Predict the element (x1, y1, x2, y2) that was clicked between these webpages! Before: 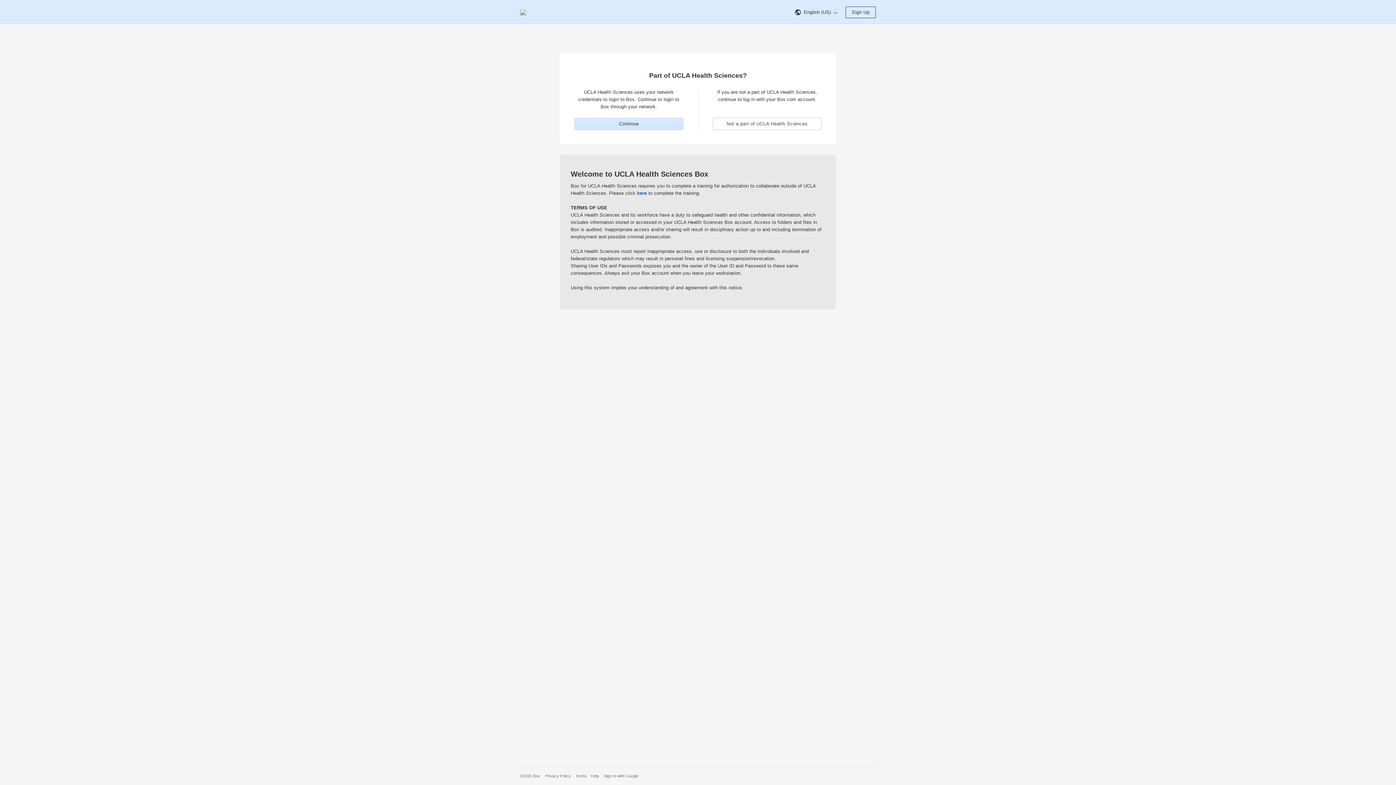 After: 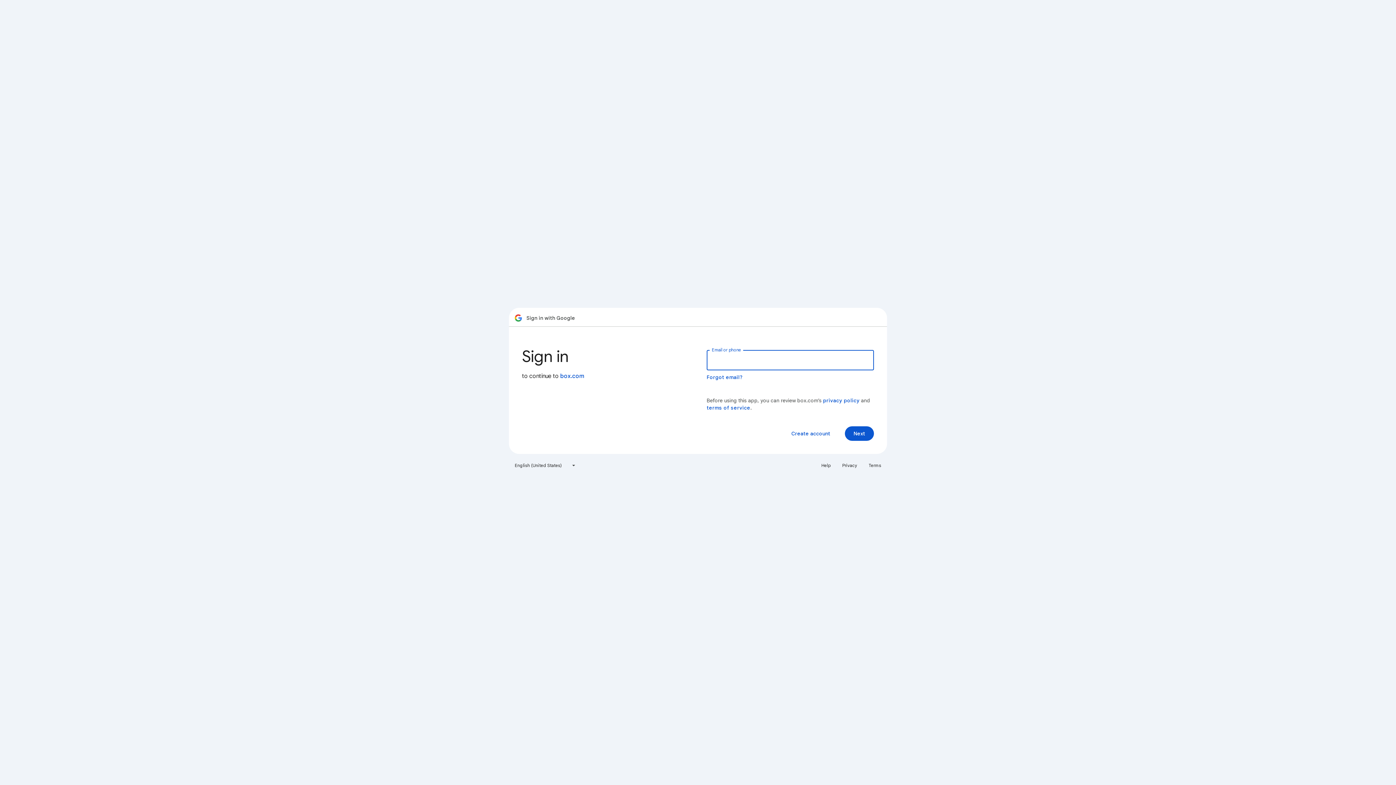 Action: bbox: (603, 774, 638, 778) label: Sign In with Google